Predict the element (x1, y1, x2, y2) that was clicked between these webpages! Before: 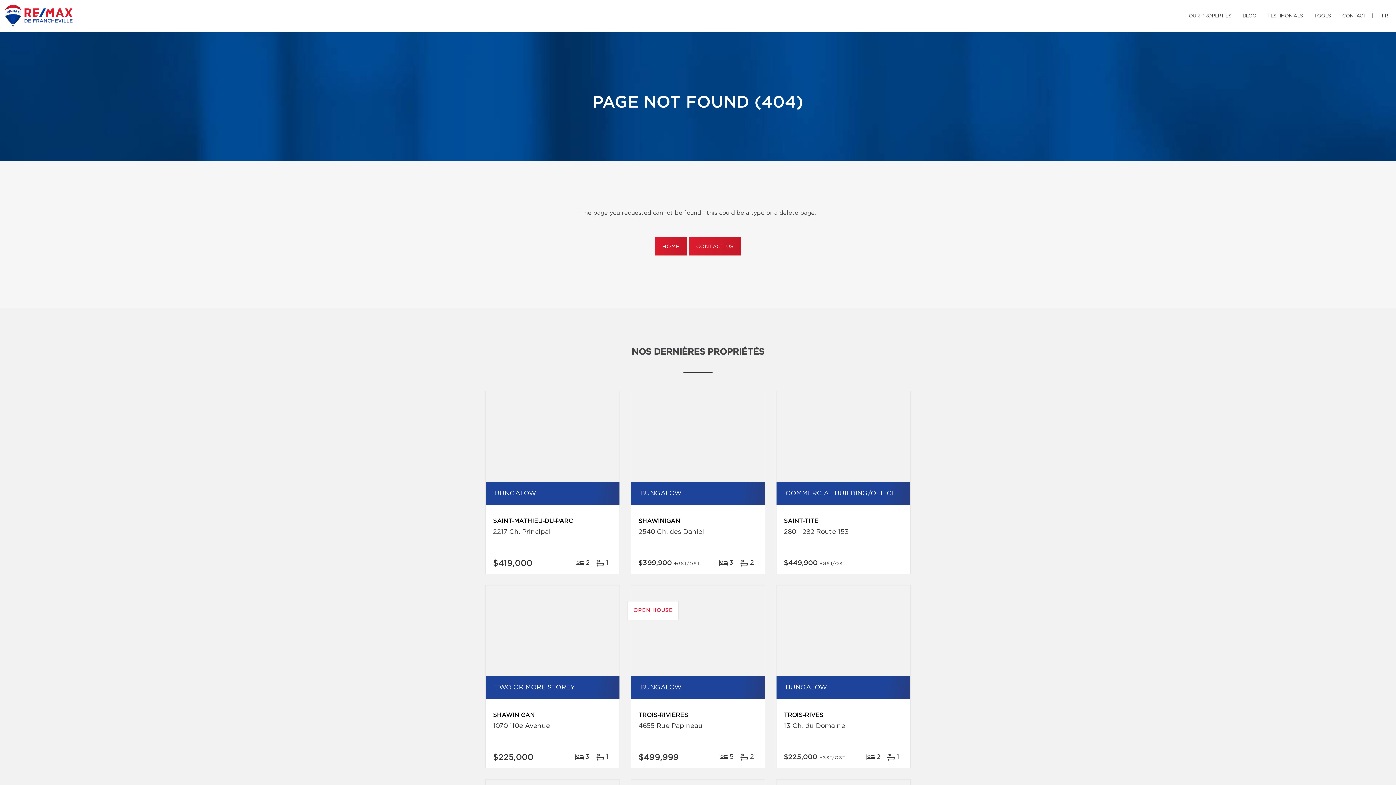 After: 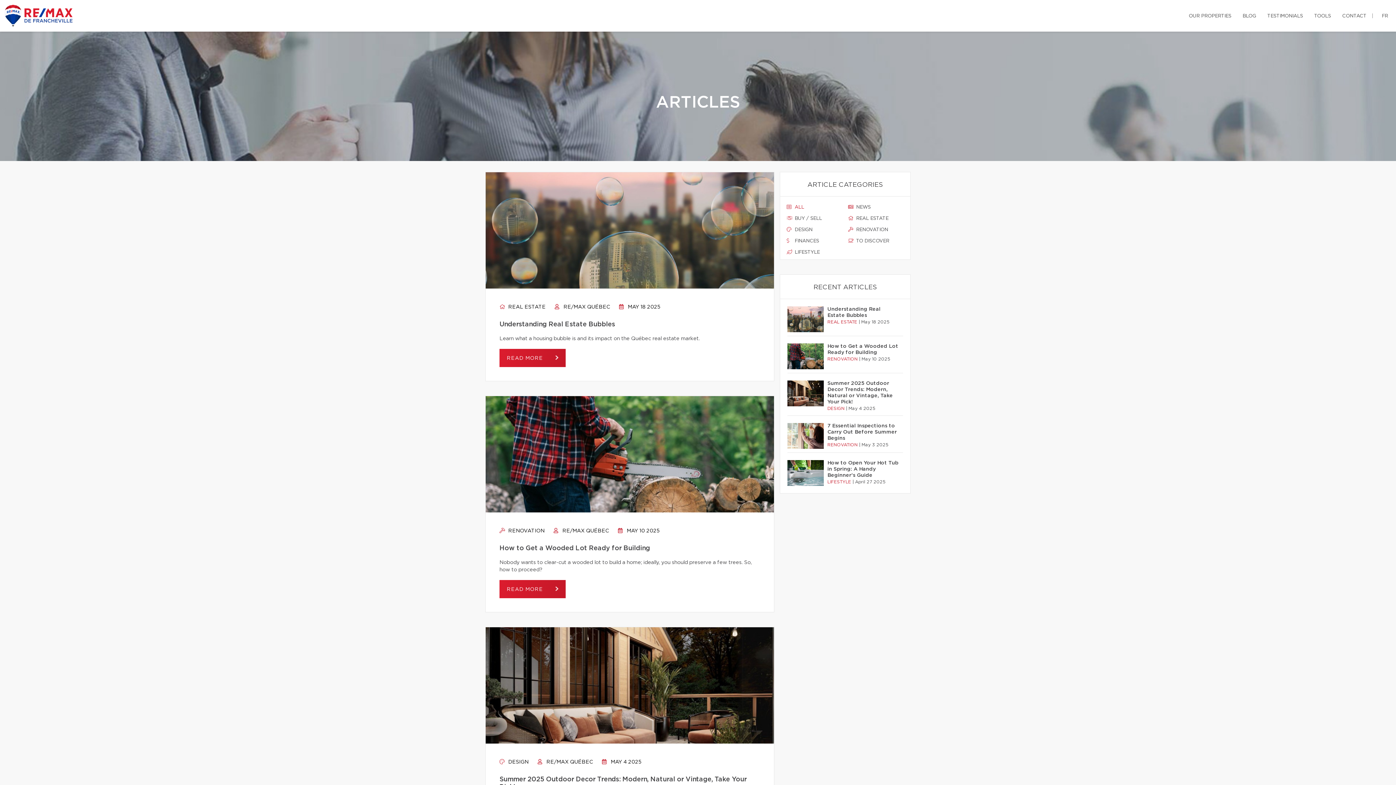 Action: bbox: (1241, 0, 1257, 31) label: BLOG